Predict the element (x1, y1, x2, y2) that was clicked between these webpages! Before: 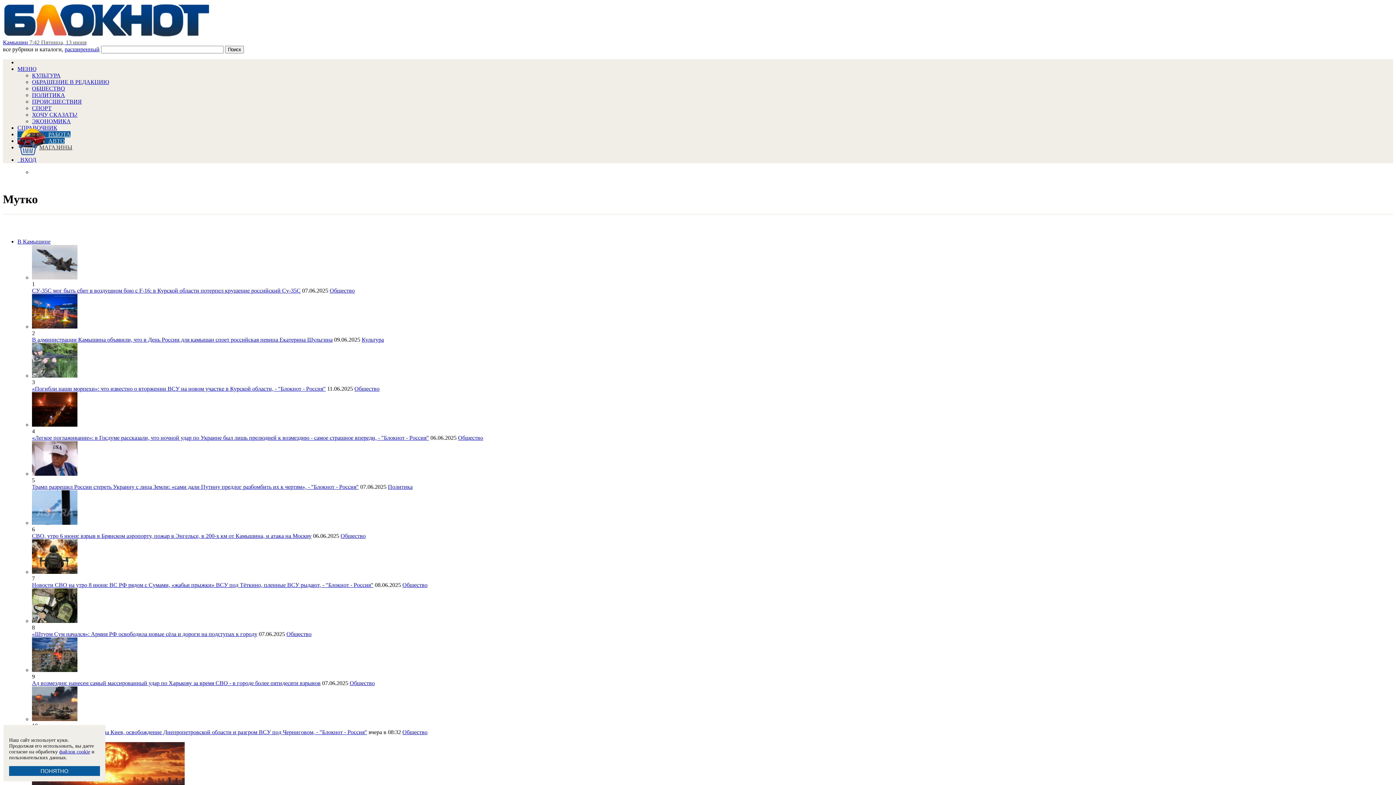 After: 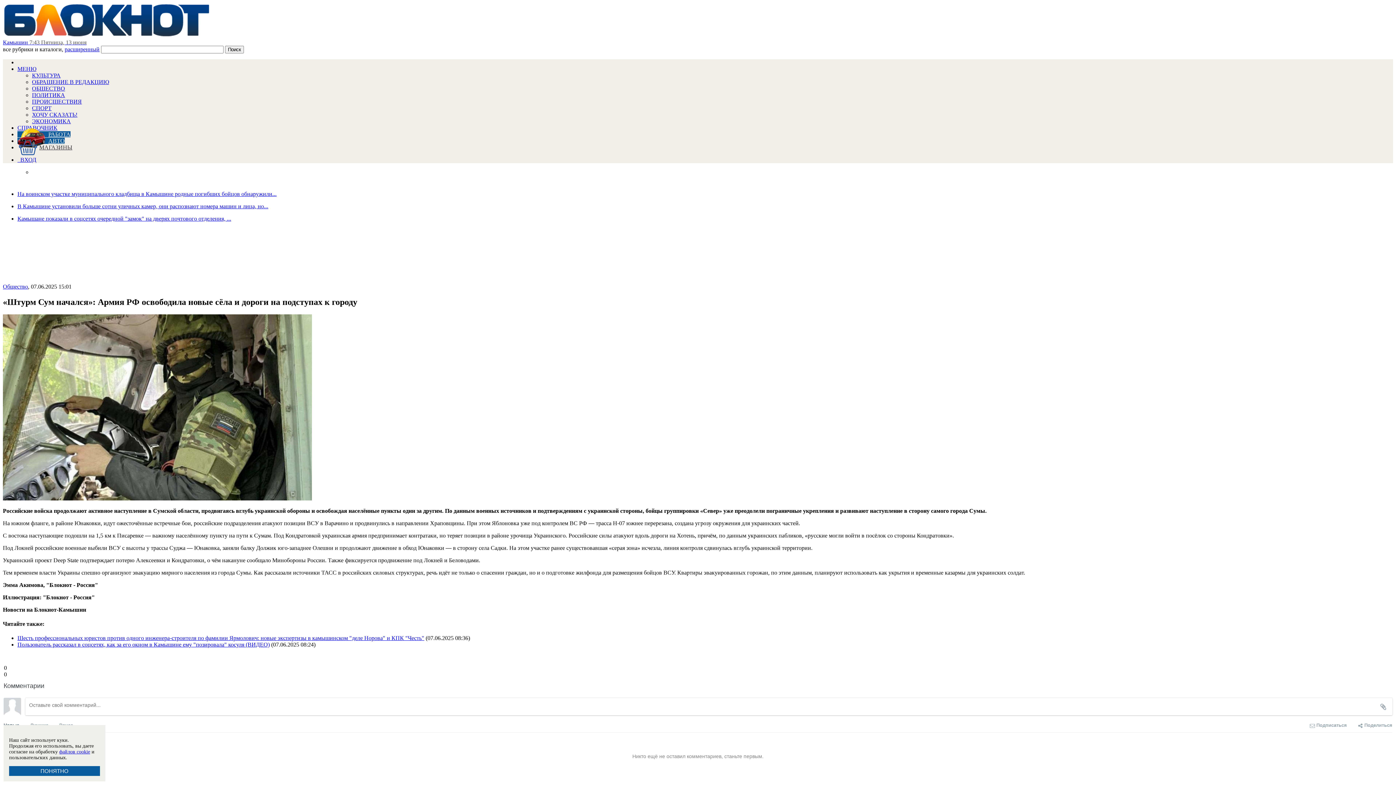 Action: bbox: (32, 618, 77, 624)